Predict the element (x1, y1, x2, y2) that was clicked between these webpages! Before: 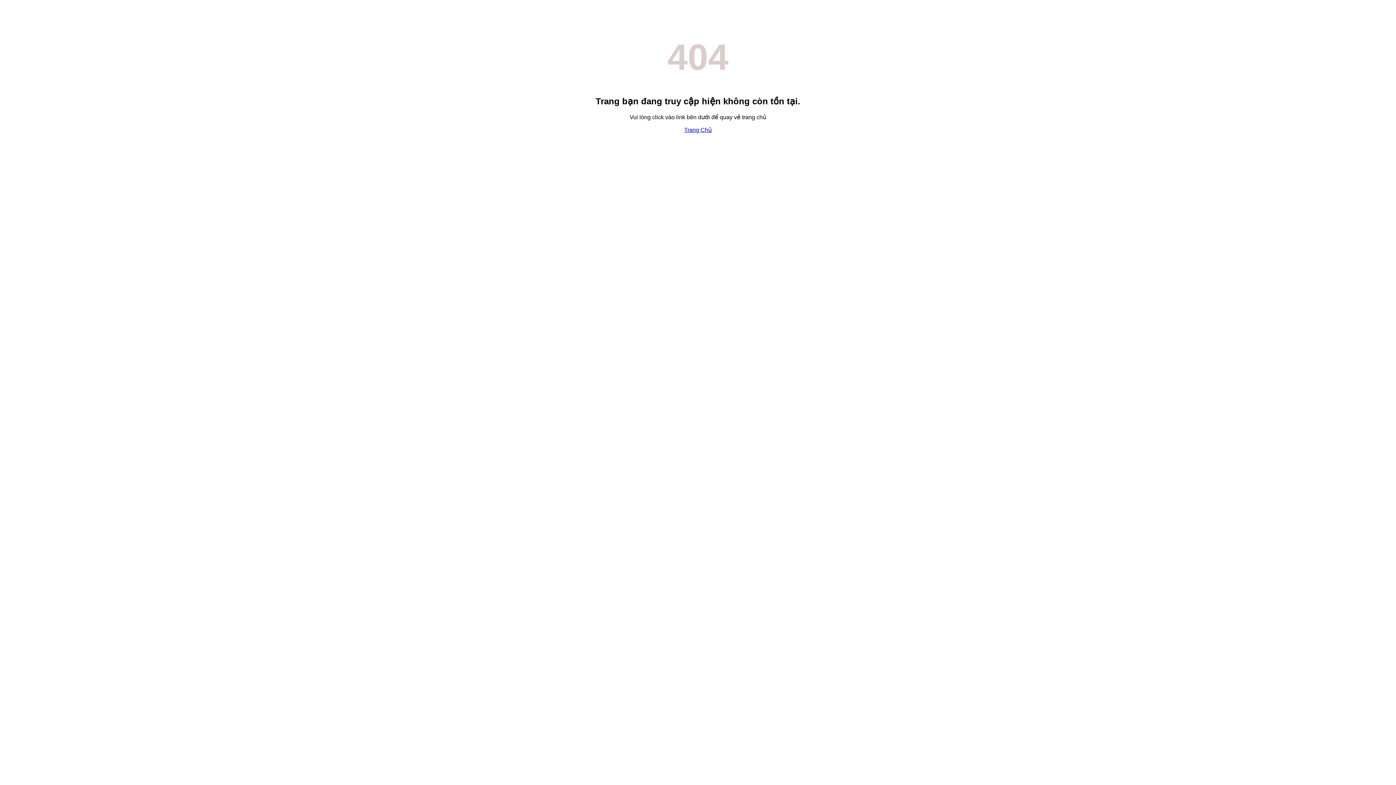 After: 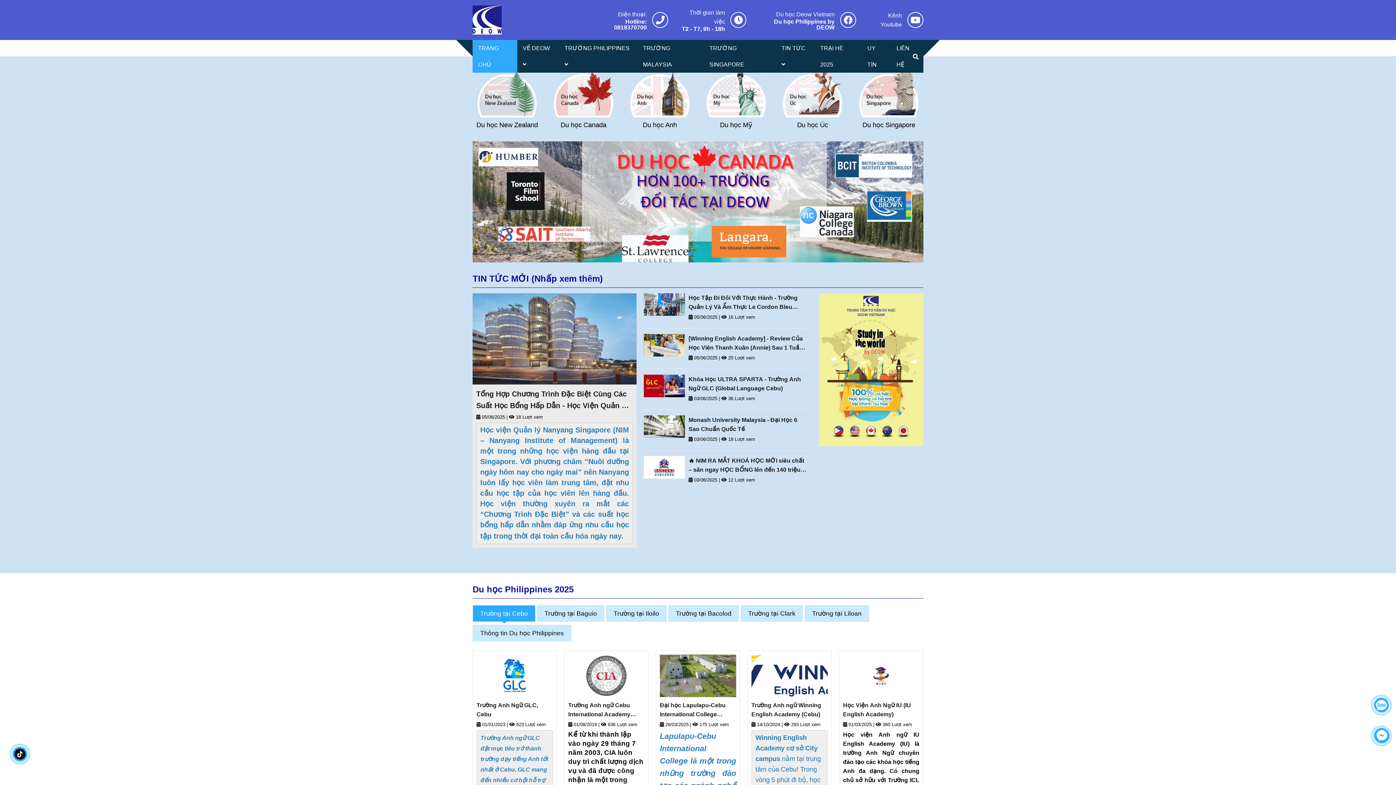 Action: bbox: (684, 126, 712, 133) label: Trang Chủ